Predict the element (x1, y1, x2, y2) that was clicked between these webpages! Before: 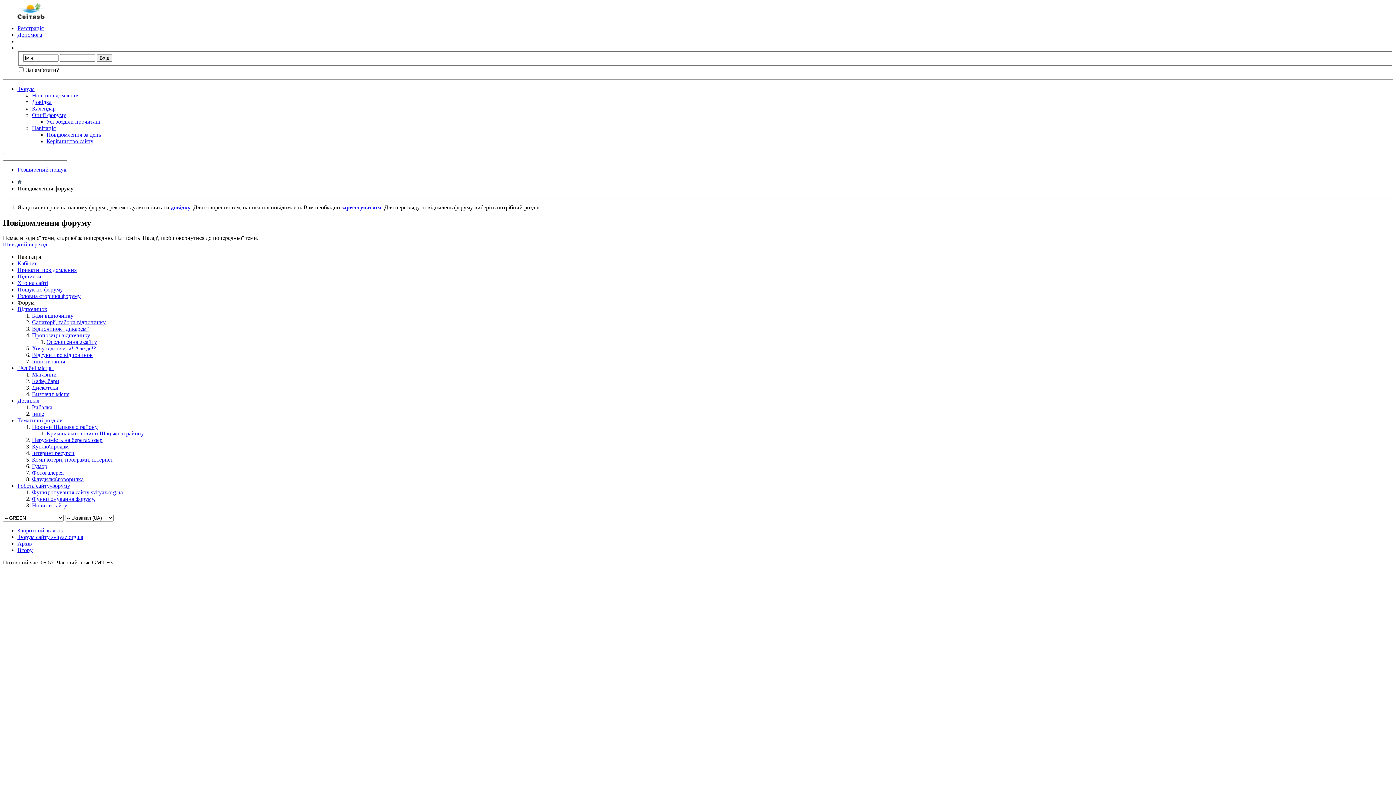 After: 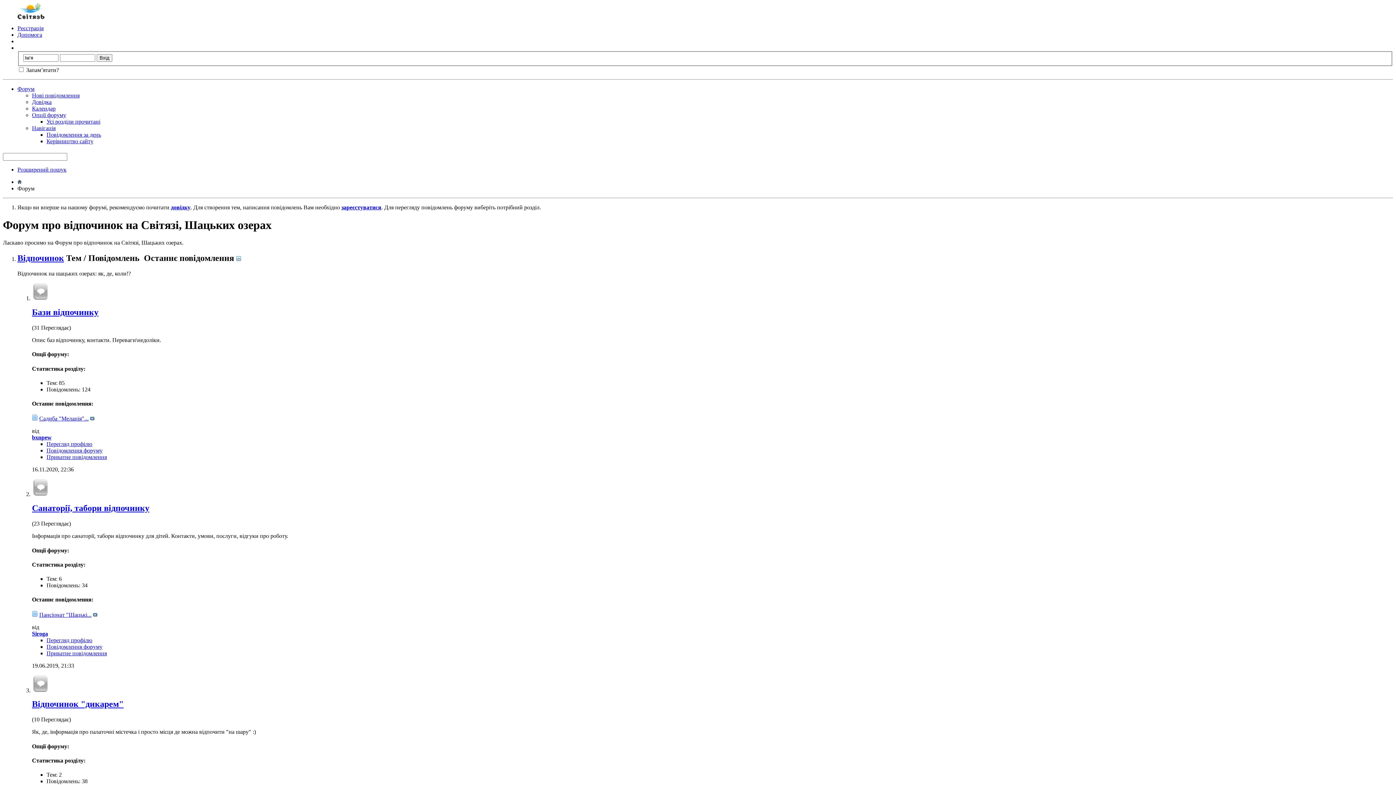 Action: label: Форум bbox: (17, 85, 34, 91)